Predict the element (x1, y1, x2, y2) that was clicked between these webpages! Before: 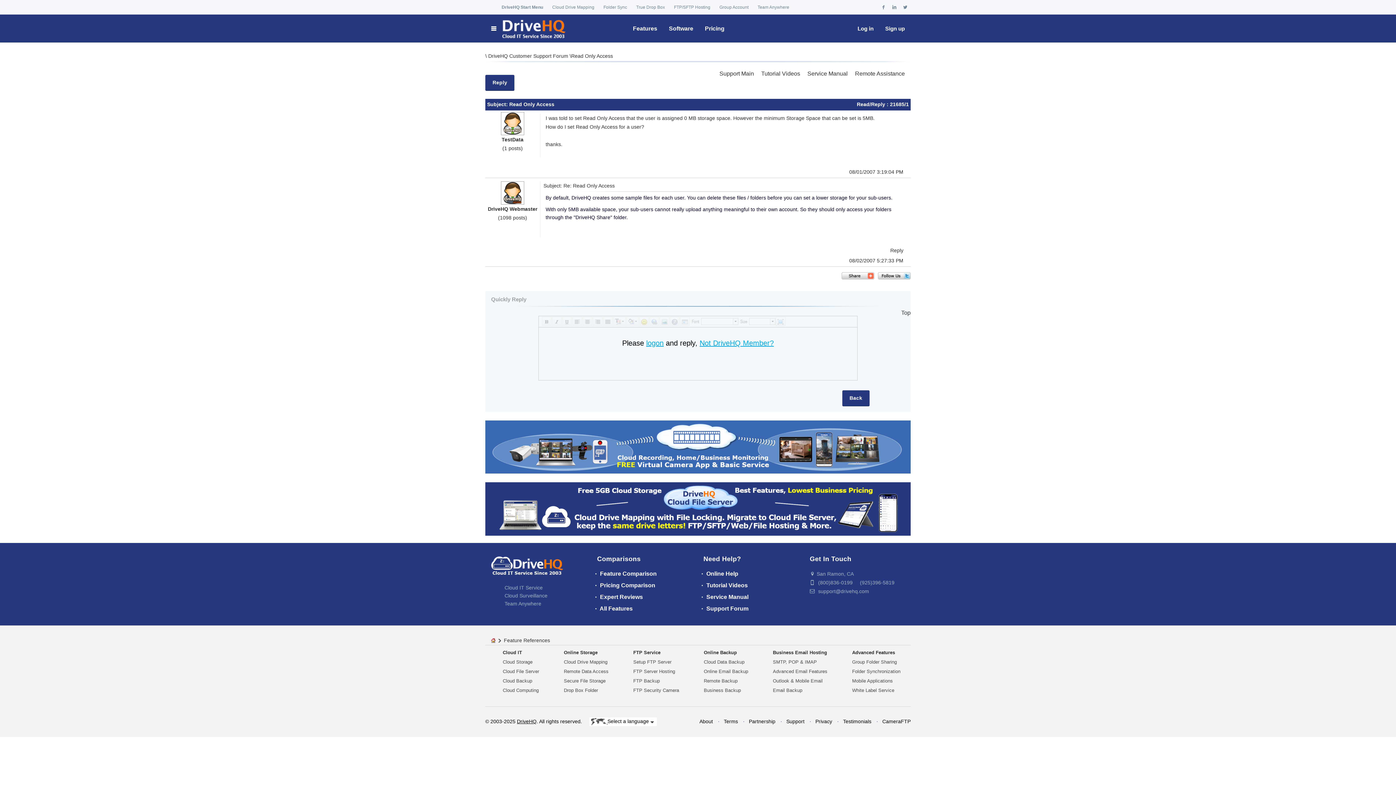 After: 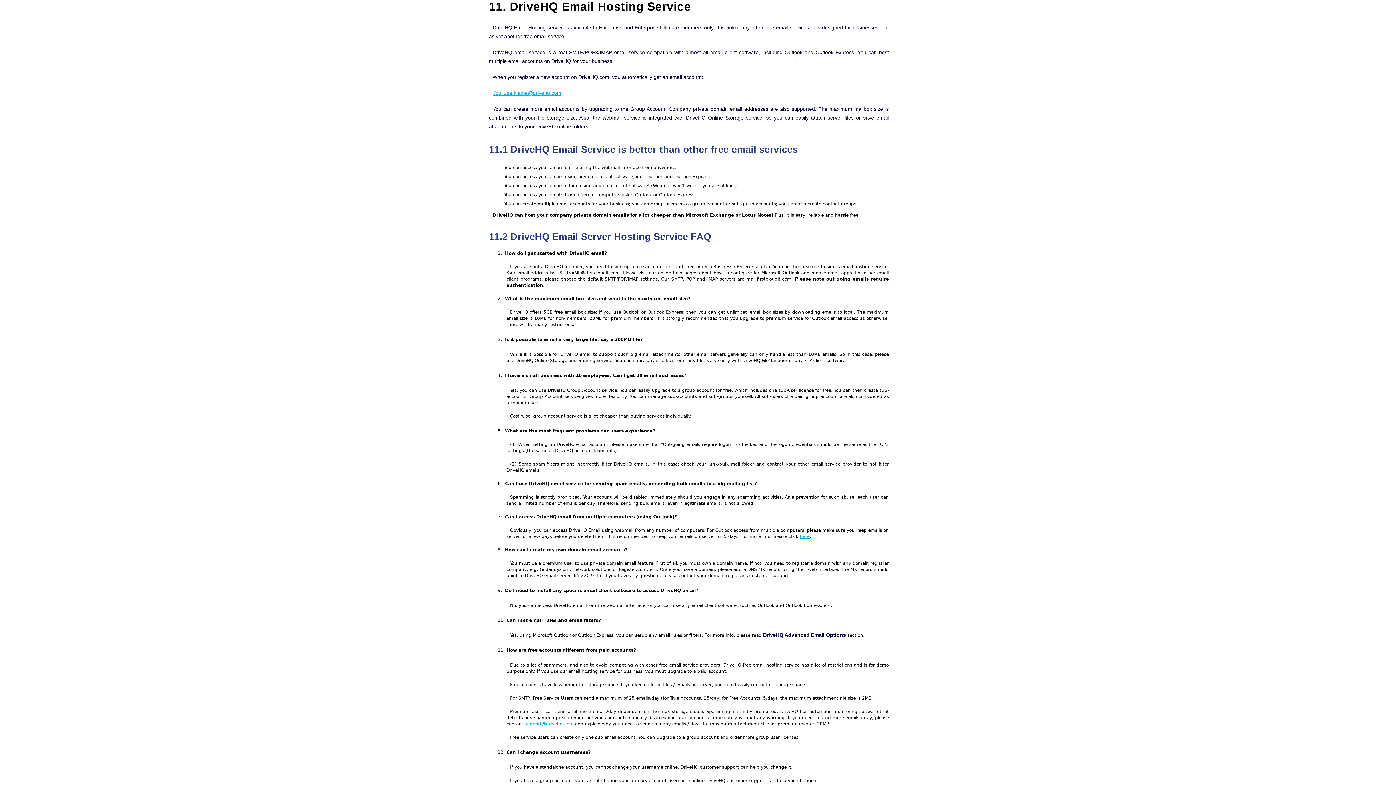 Action: bbox: (773, 668, 827, 674) label: Advanced Email Features